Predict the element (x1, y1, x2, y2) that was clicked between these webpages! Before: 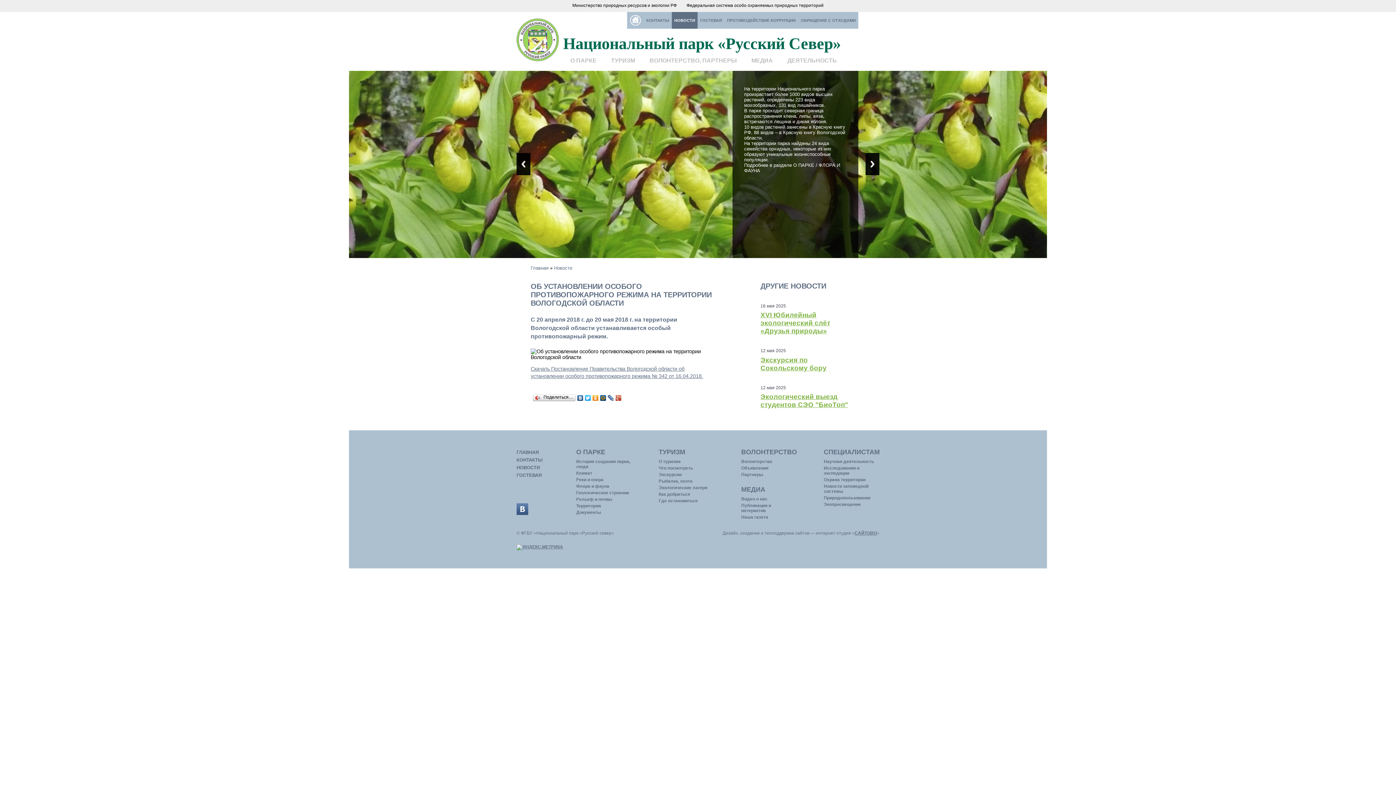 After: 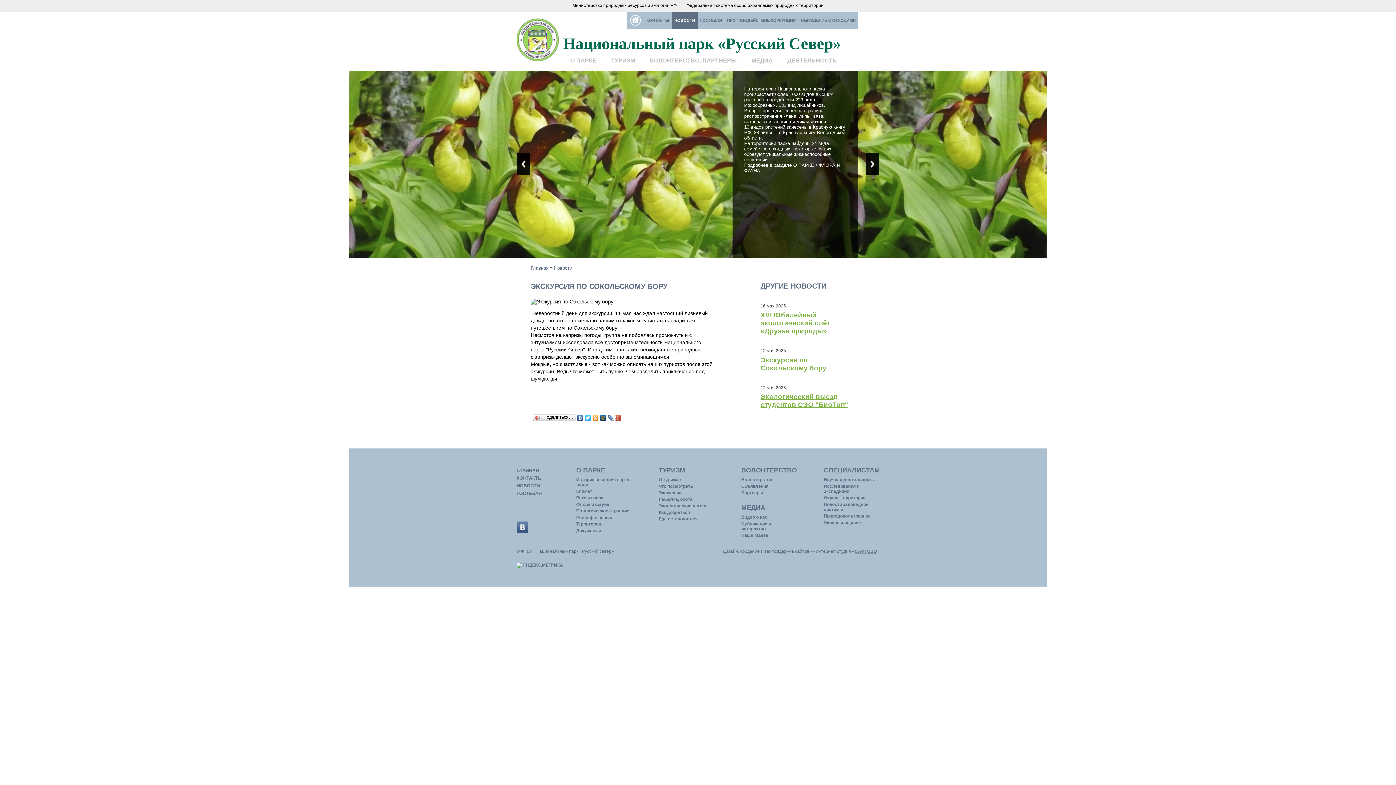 Action: label: Экскурсия по Сокольскому бору bbox: (760, 356, 826, 371)